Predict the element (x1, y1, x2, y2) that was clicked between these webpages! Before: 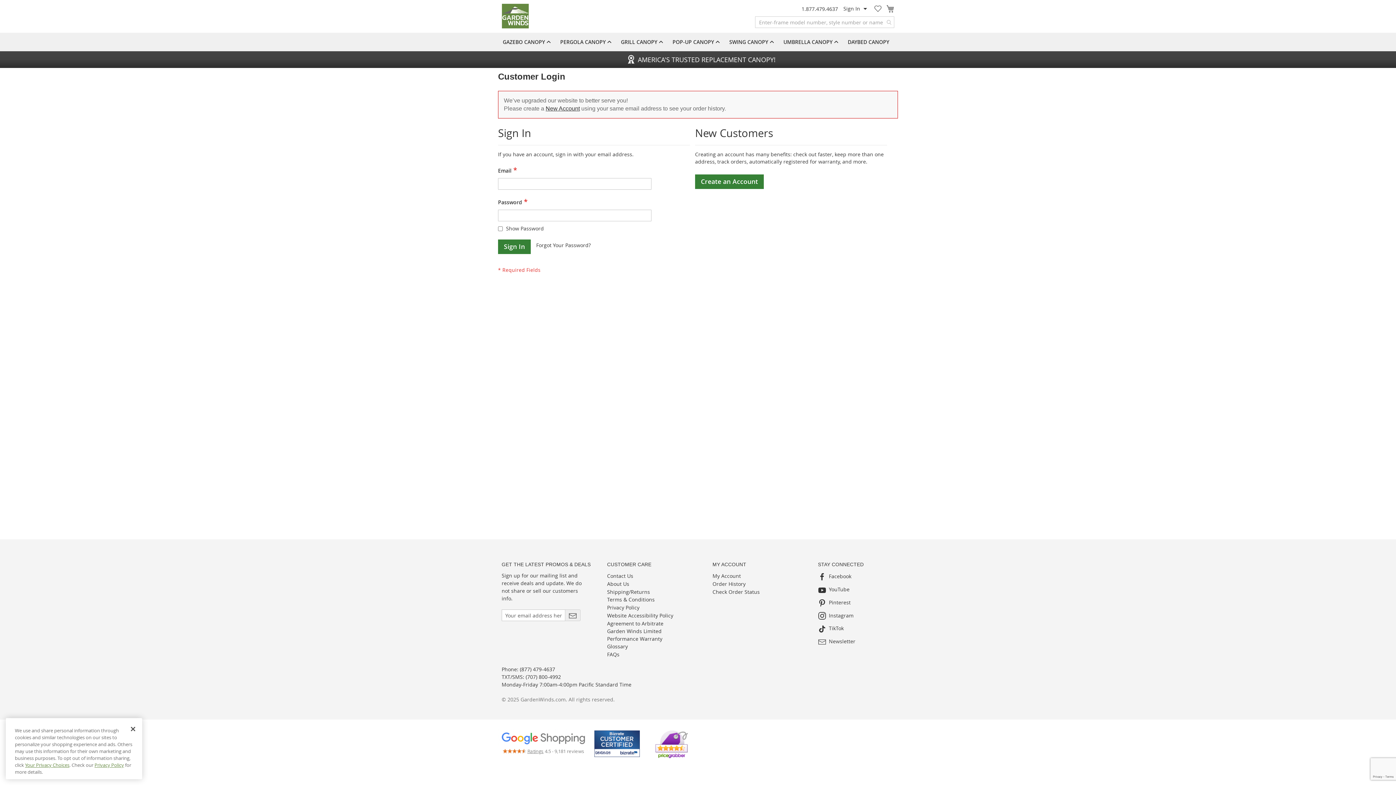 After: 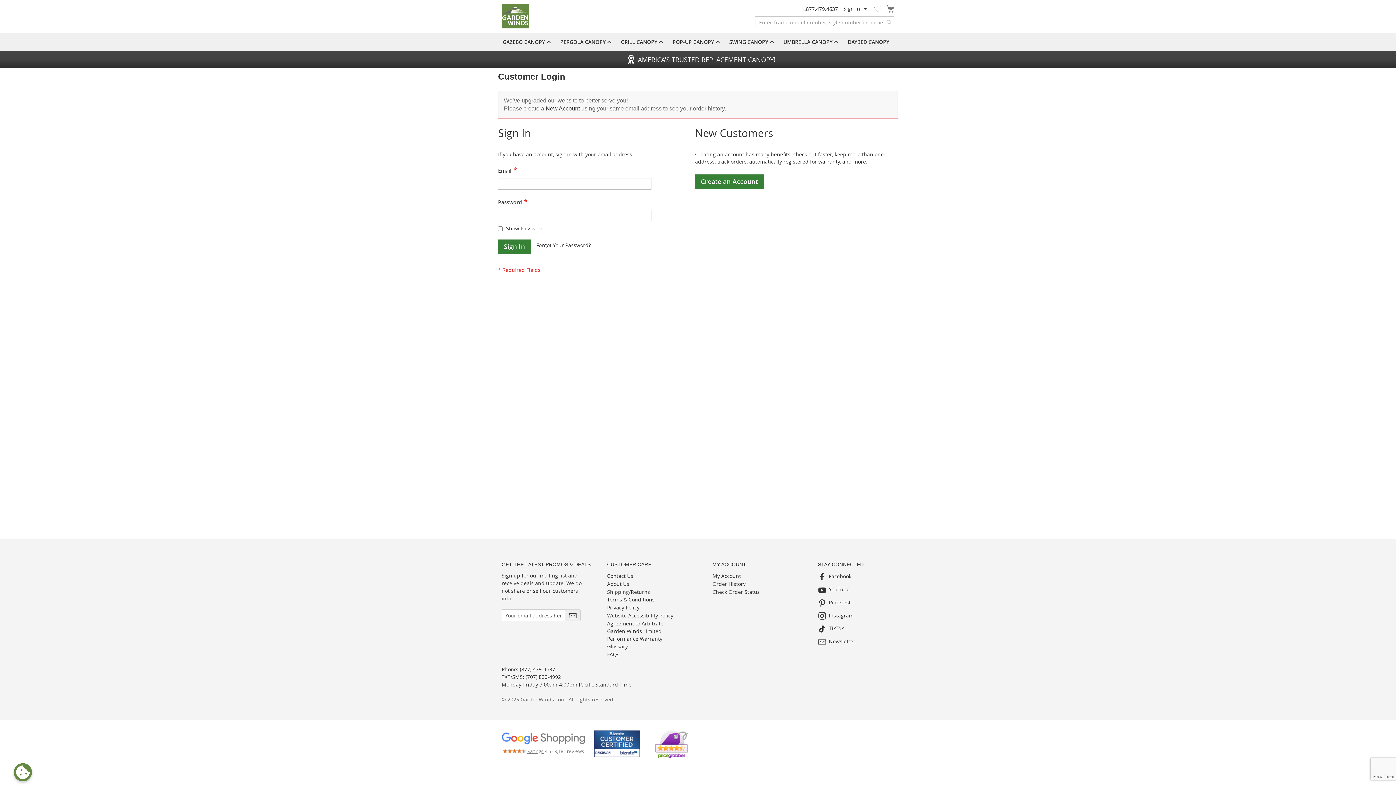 Action: label:  YouTube bbox: (818, 585, 849, 594)